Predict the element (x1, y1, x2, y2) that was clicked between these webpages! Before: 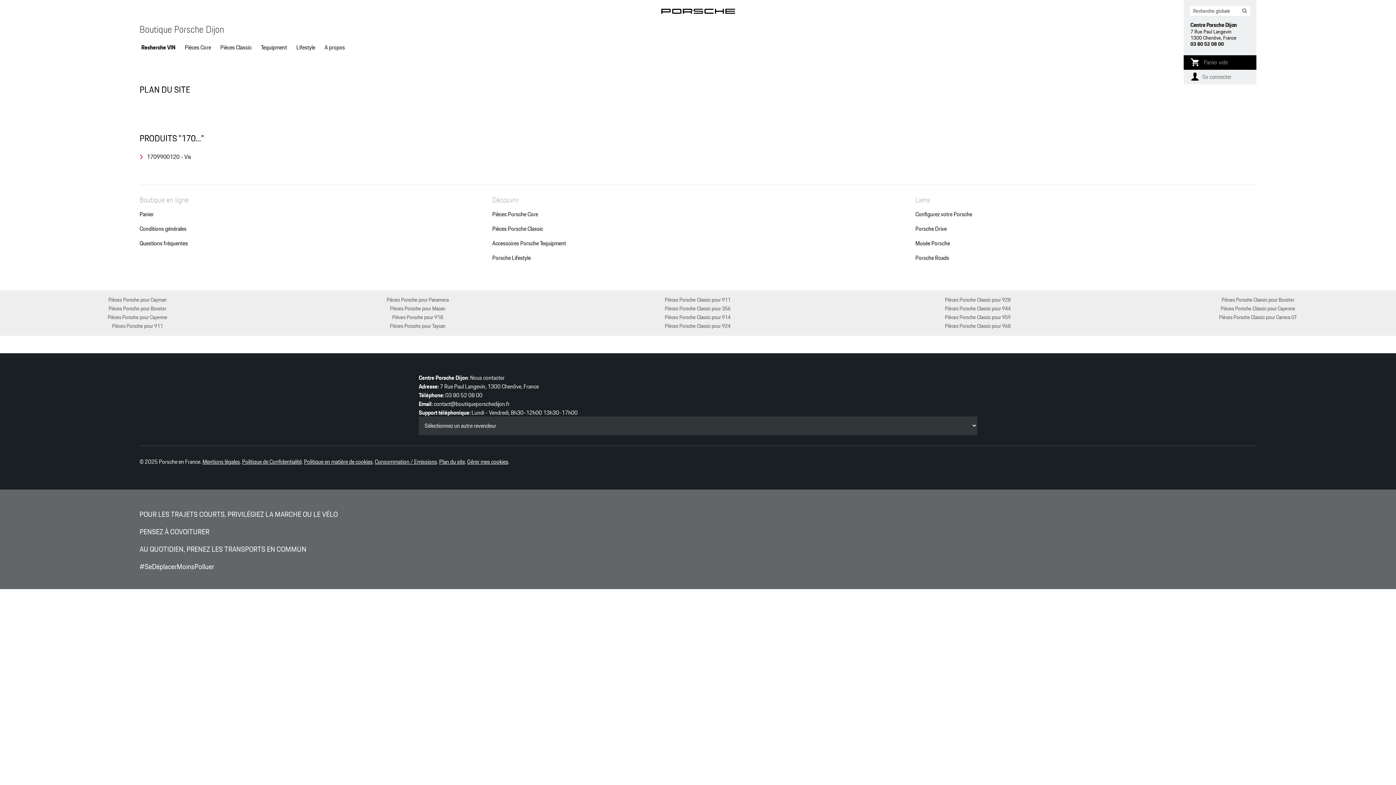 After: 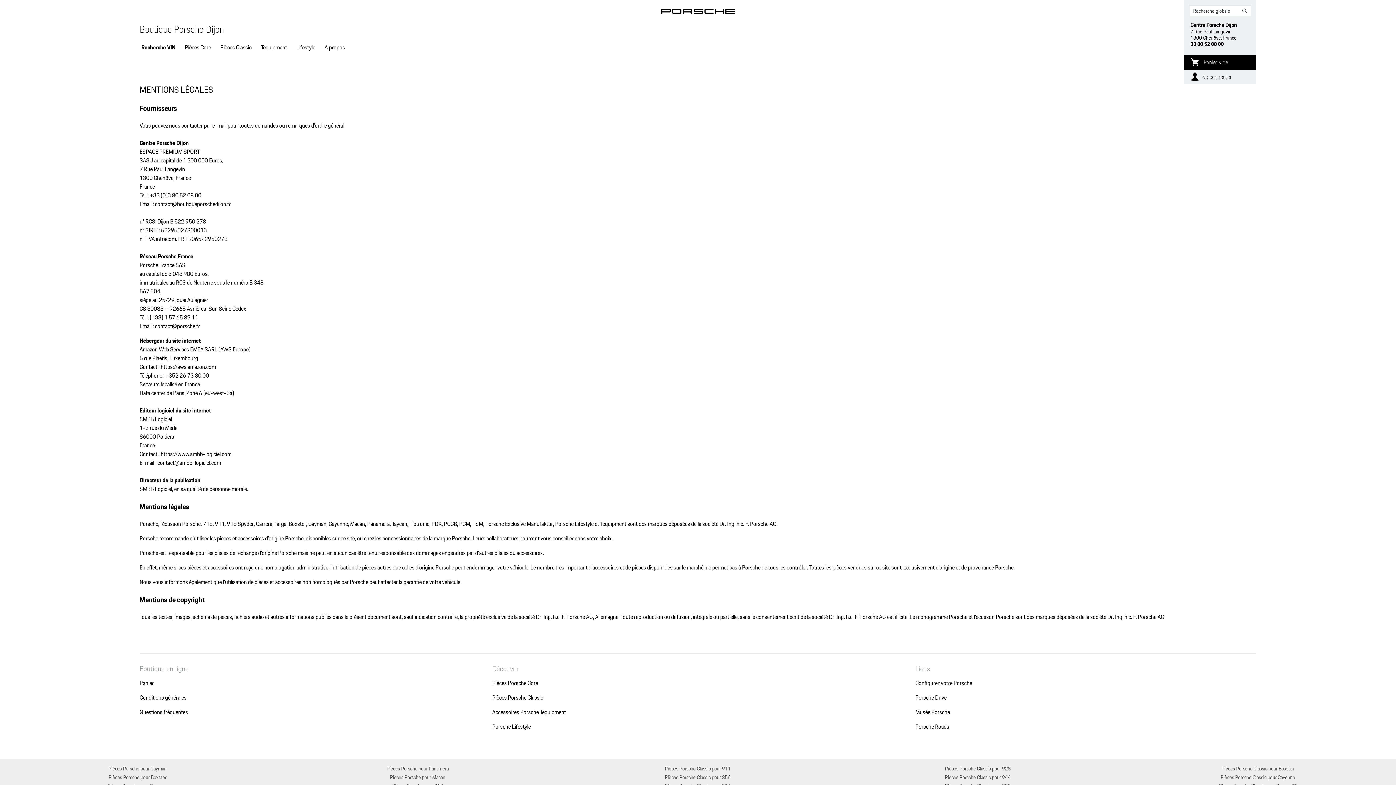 Action: bbox: (202, 457, 240, 466) label: Mentions légales